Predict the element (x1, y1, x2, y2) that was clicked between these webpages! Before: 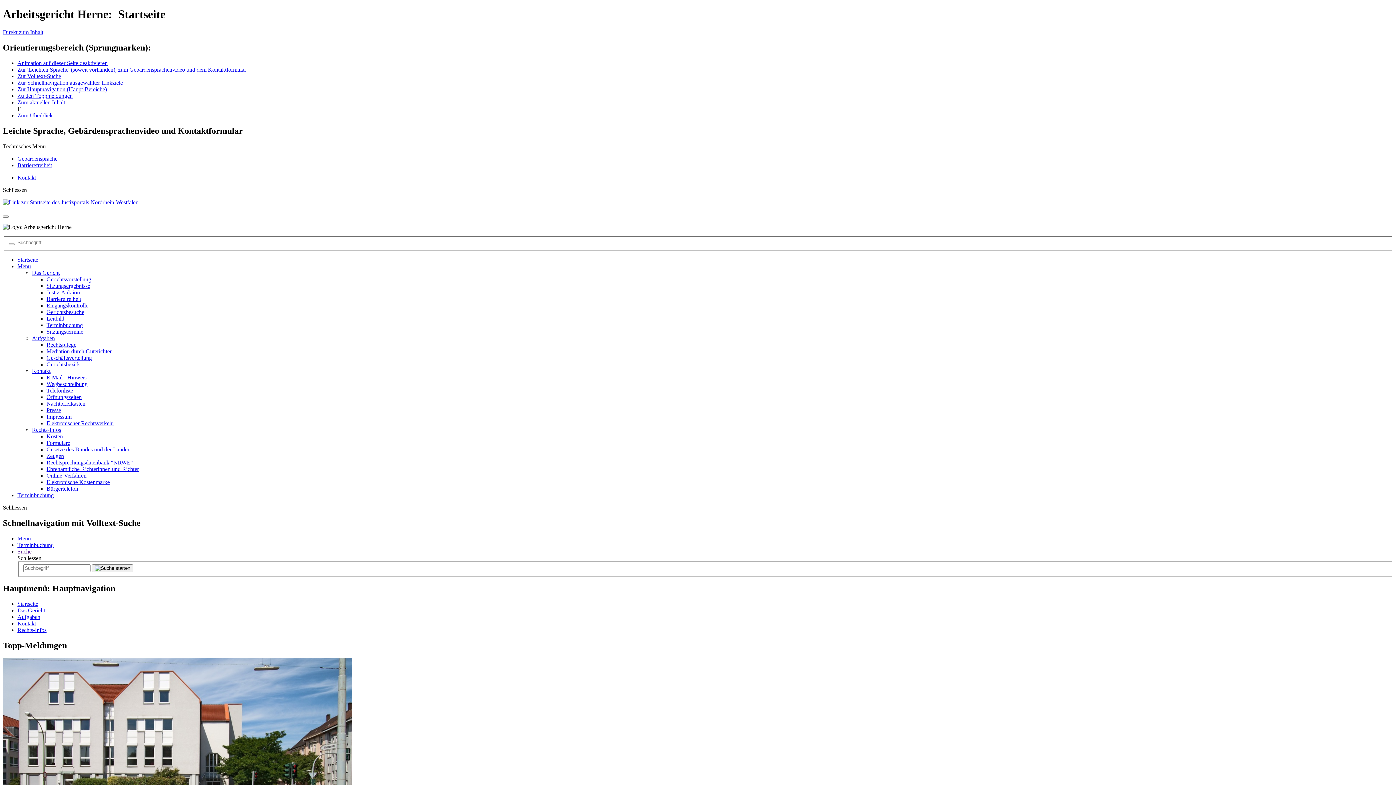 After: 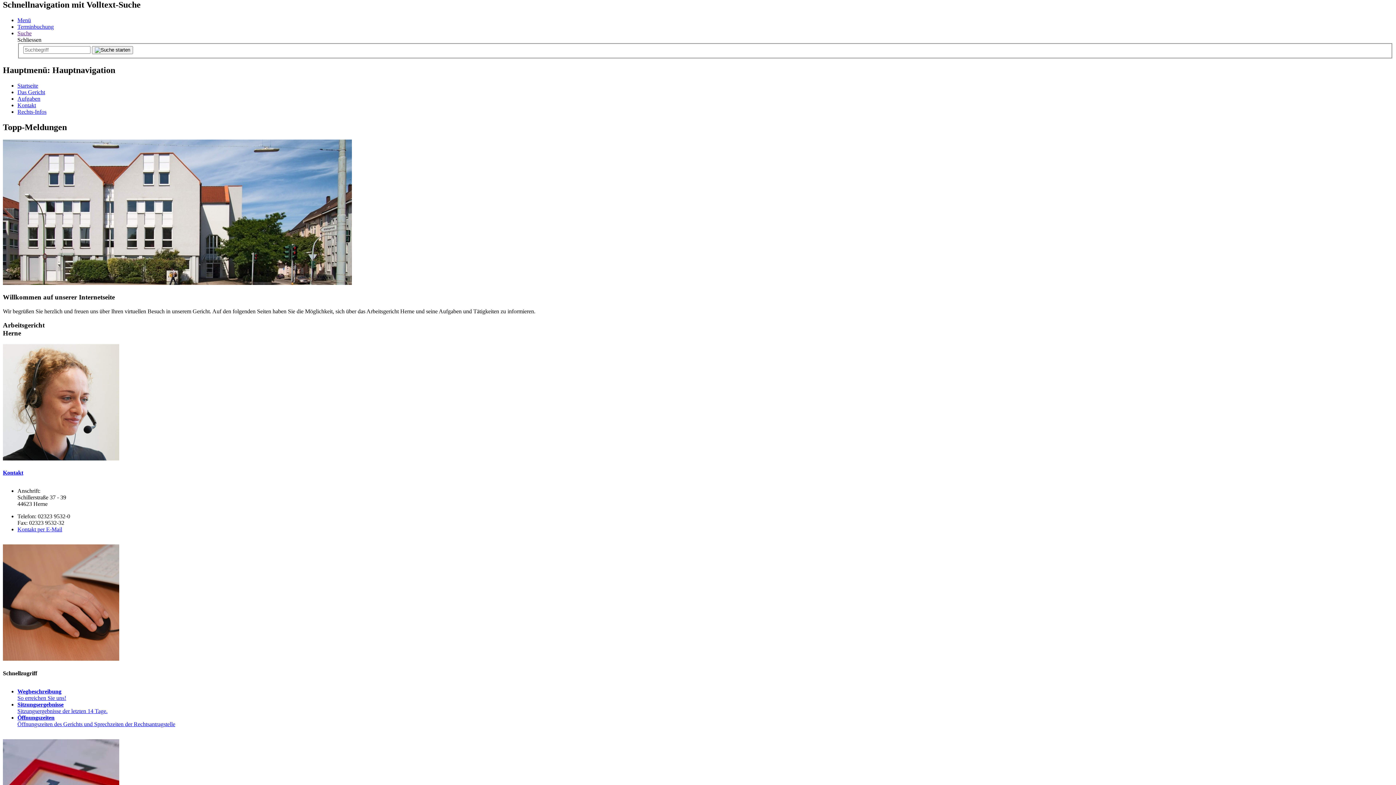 Action: label: Zur Schnellnavigation ausgewählter Linkziele bbox: (17, 79, 122, 85)